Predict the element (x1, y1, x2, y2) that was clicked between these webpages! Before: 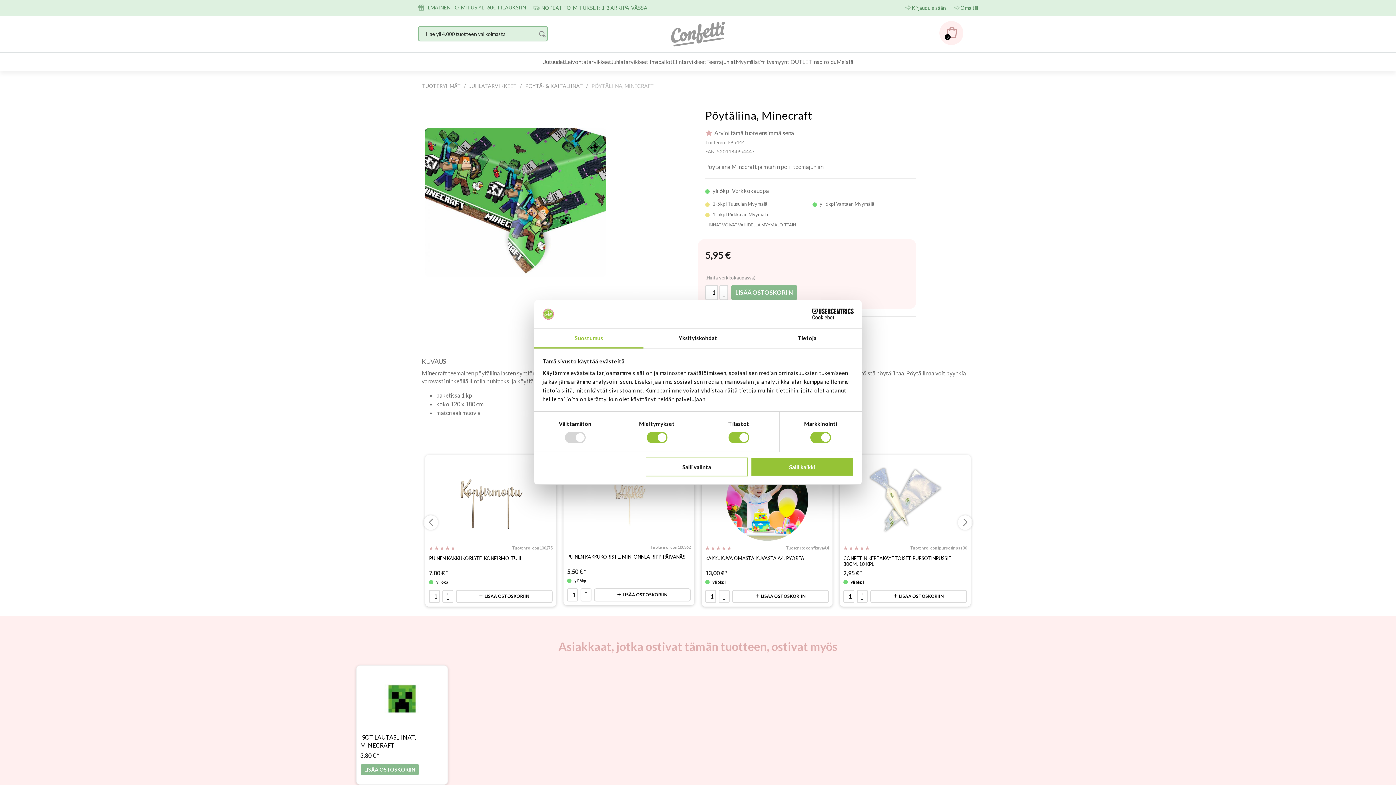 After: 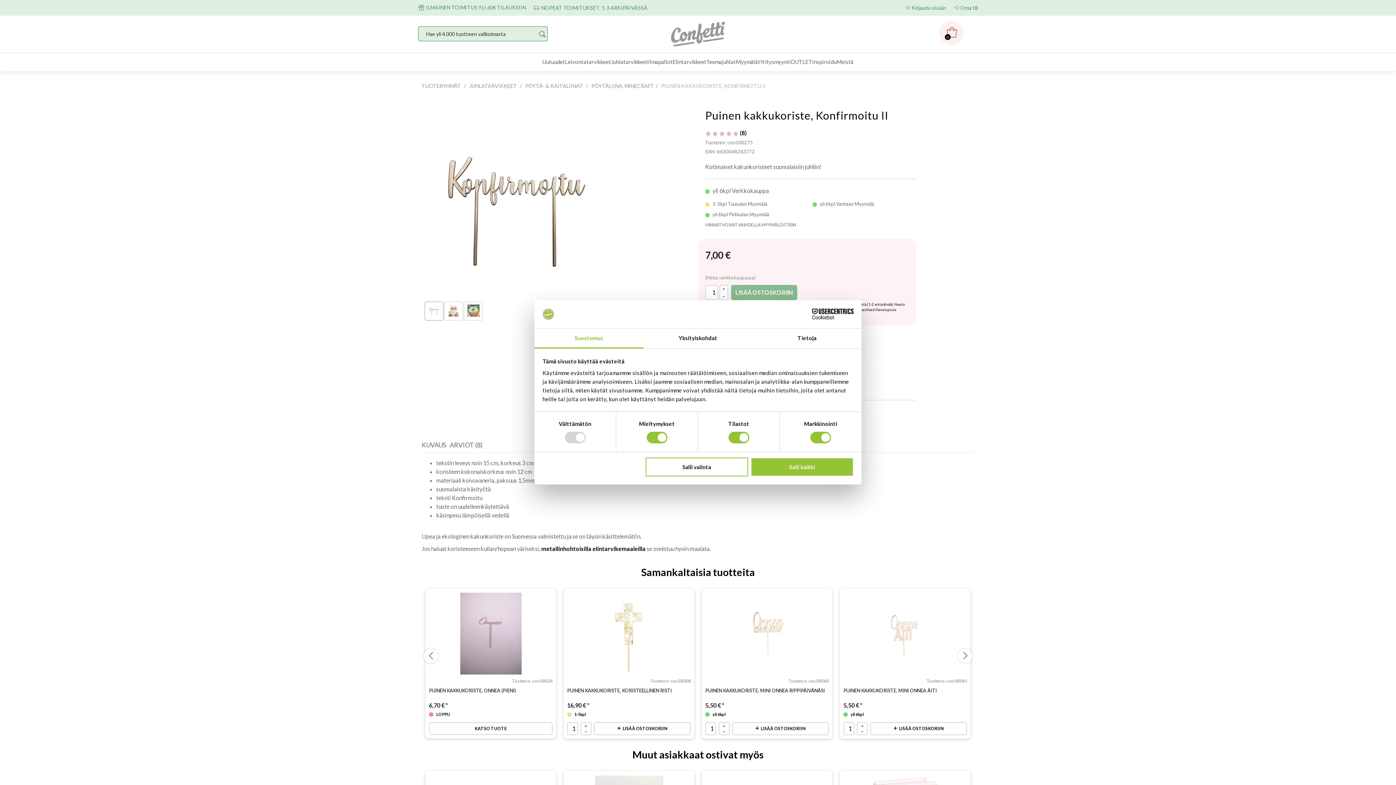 Action: bbox: (429, 555, 521, 561) label: PUINEN KAKKUKORISTE, KONFIRMOITU II